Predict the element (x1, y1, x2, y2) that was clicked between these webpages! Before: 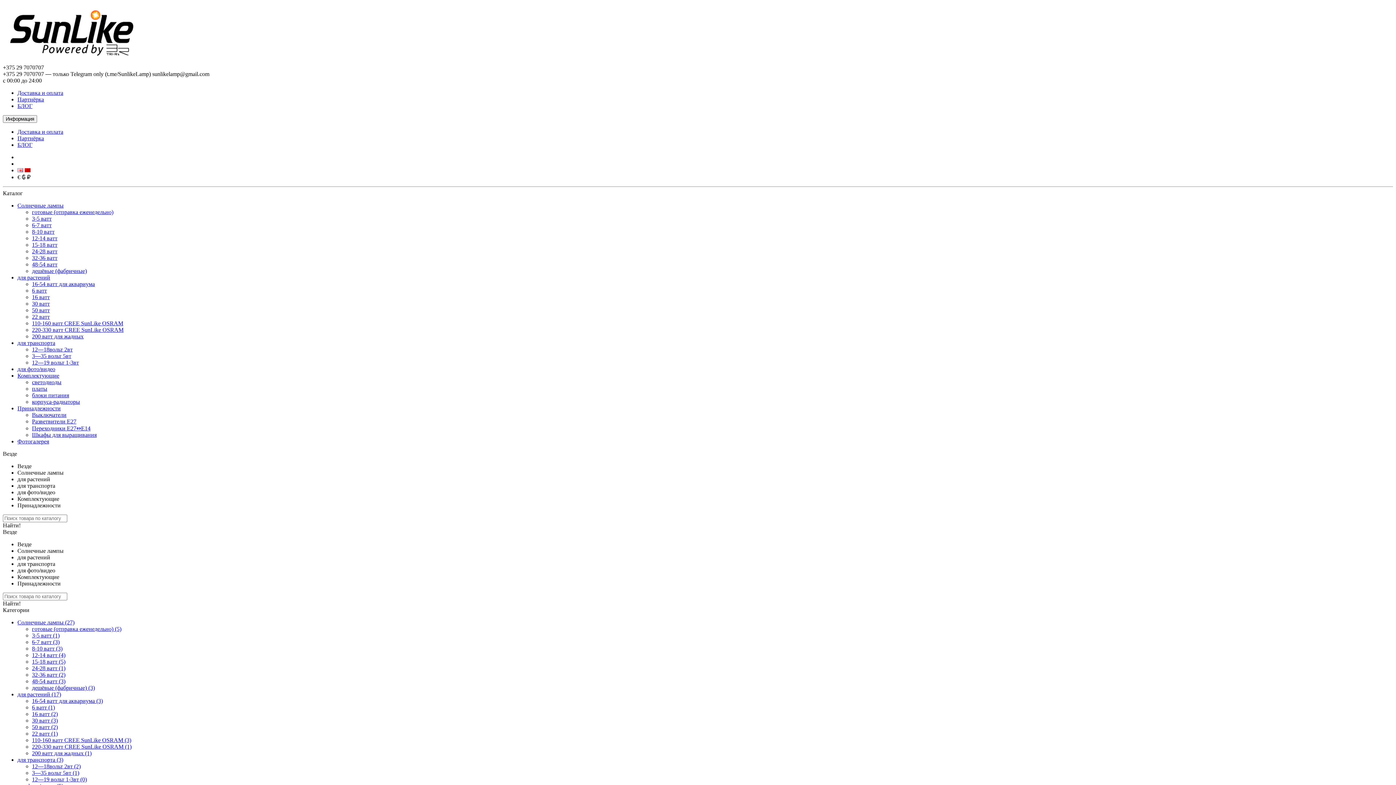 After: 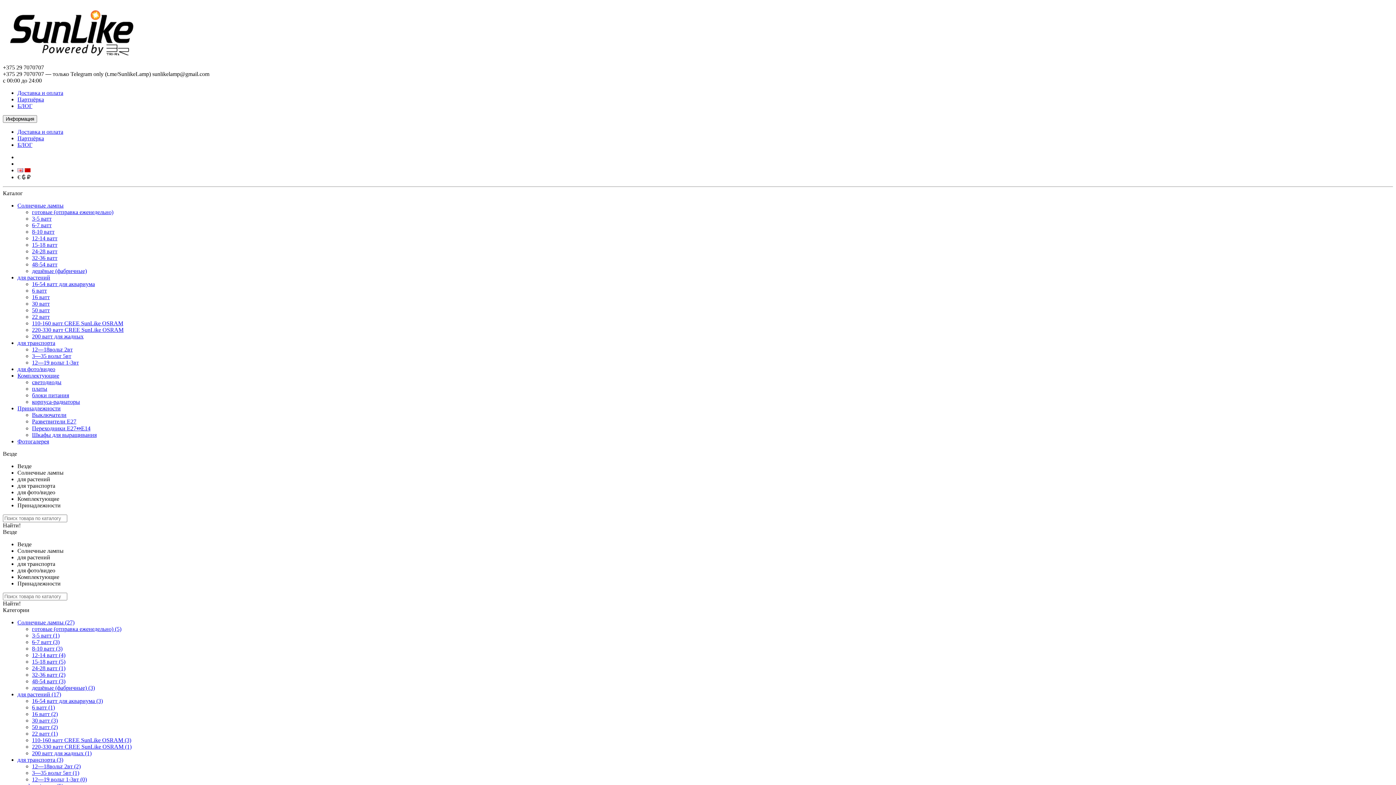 Action: bbox: (32, 287, 46, 293) label: 6 ватт